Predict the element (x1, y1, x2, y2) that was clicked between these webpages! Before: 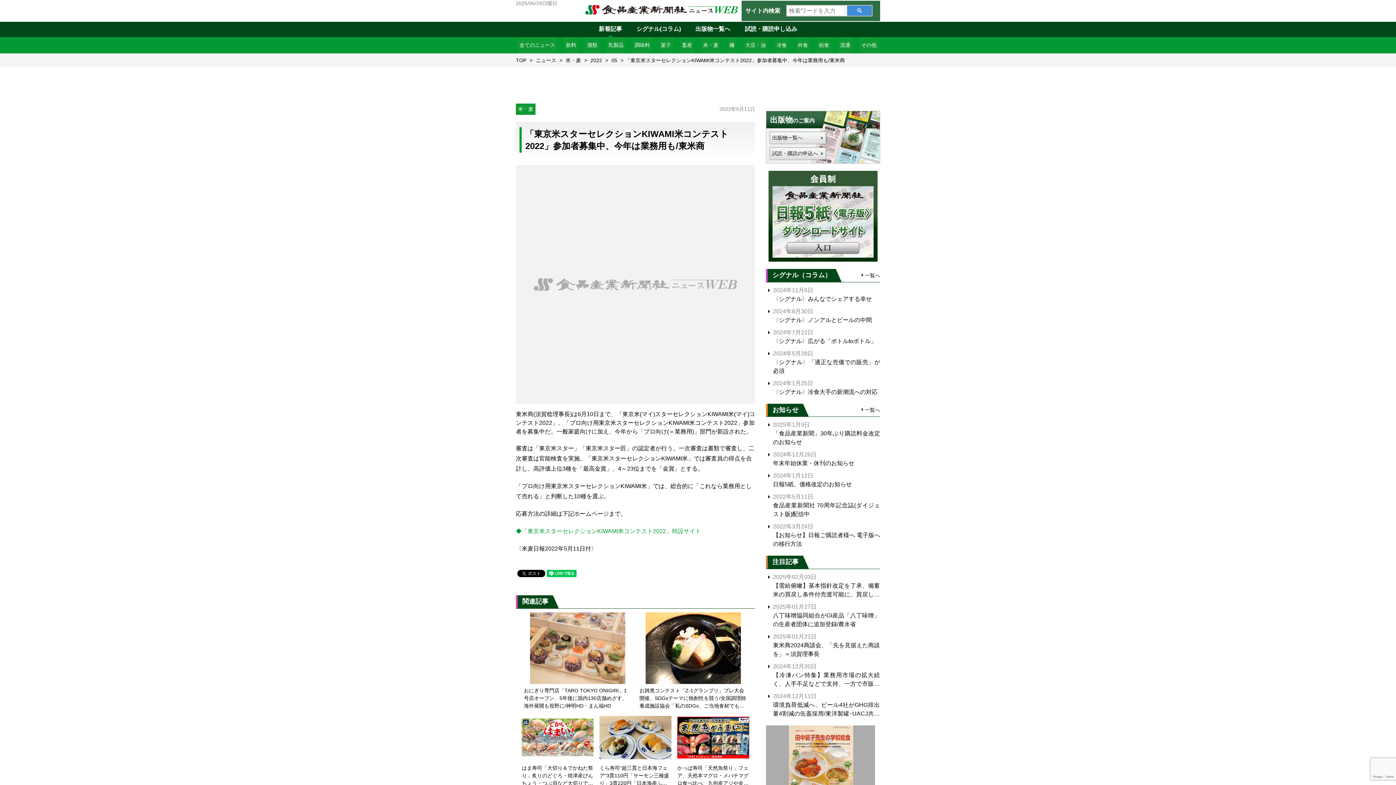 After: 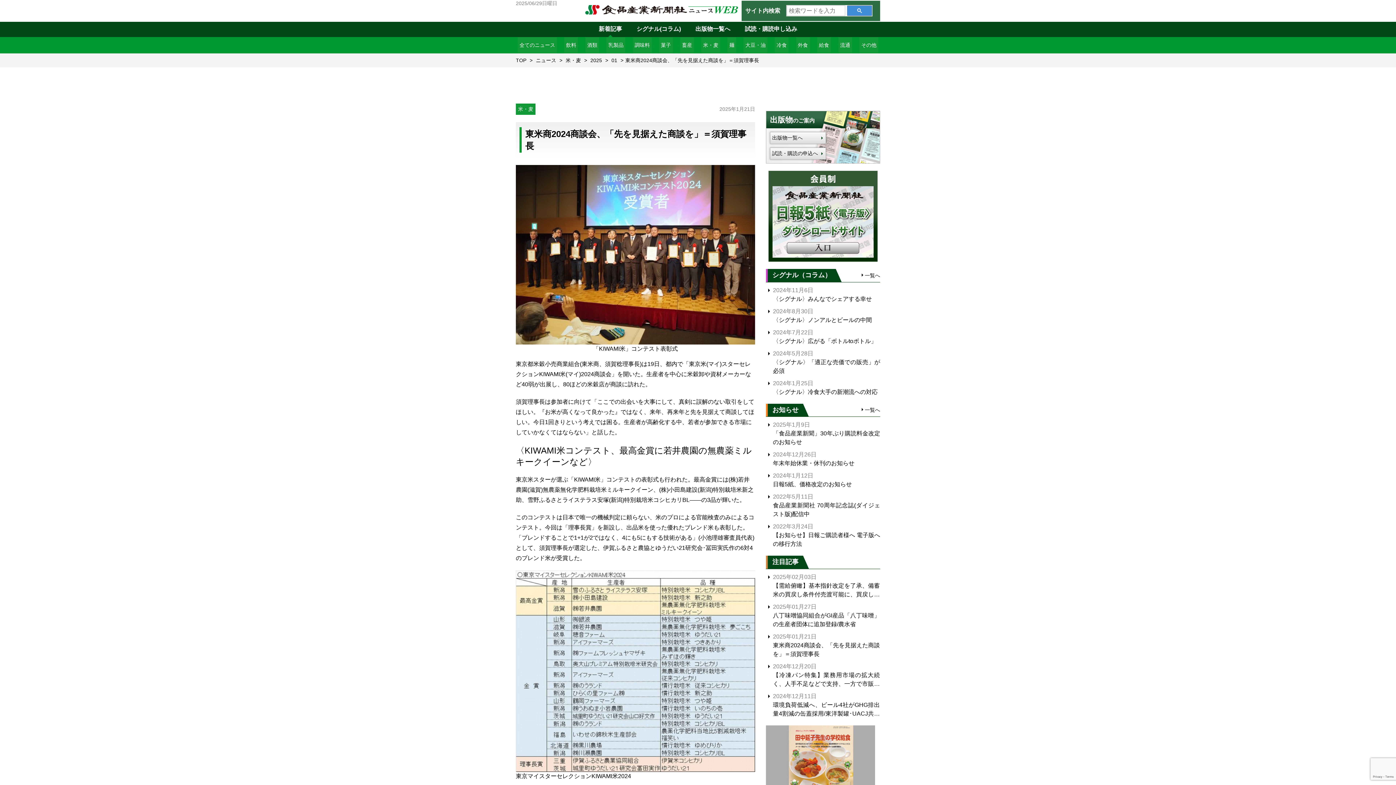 Action: bbox: (766, 632, 880, 658) label: 2025年01月21日
東米商2024商談会、「先を見据えた商談を」＝須賀理事長